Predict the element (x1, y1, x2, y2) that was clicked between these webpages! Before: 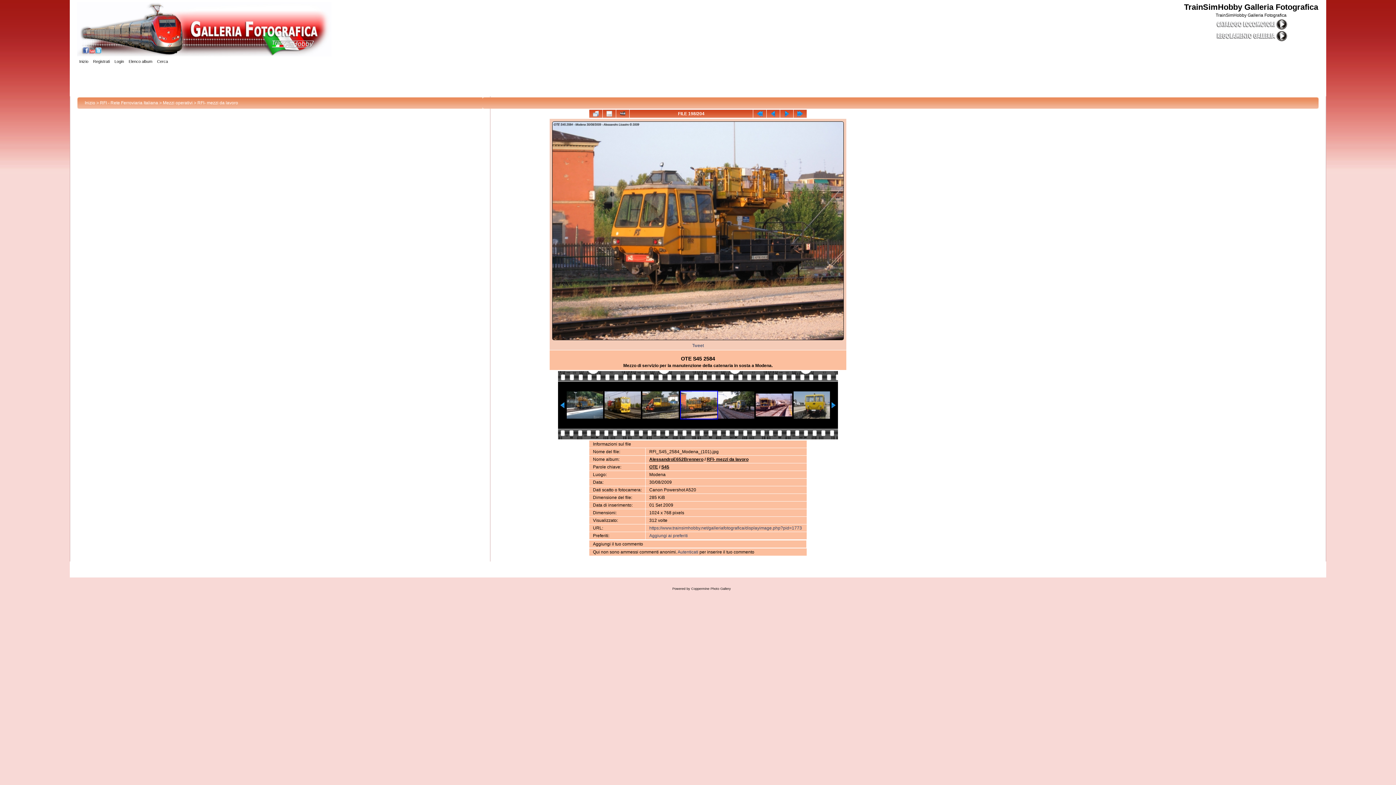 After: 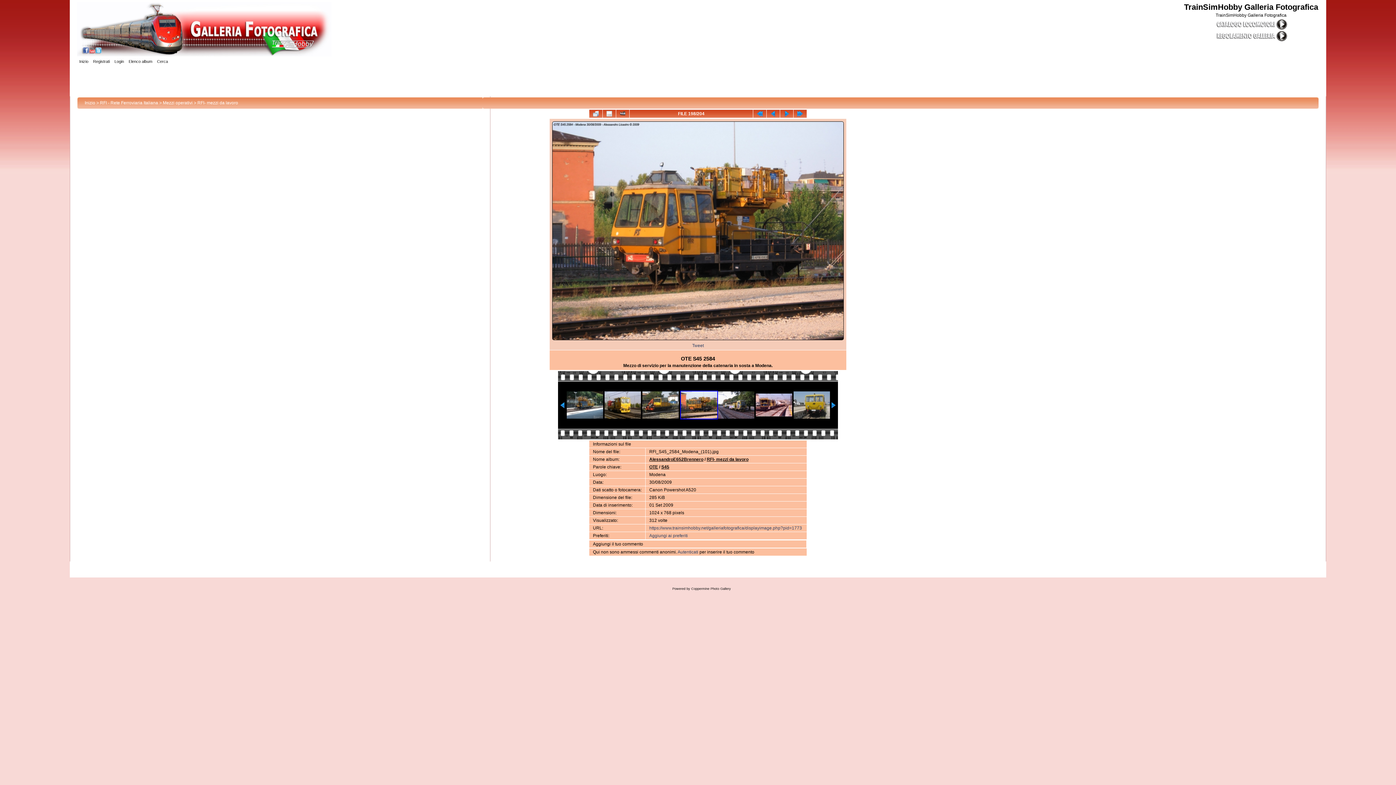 Action: label: https://www.trainsimhobby.net/galleriafotografica/displayimage.php?pid=1773 bbox: (649, 525, 802, 530)